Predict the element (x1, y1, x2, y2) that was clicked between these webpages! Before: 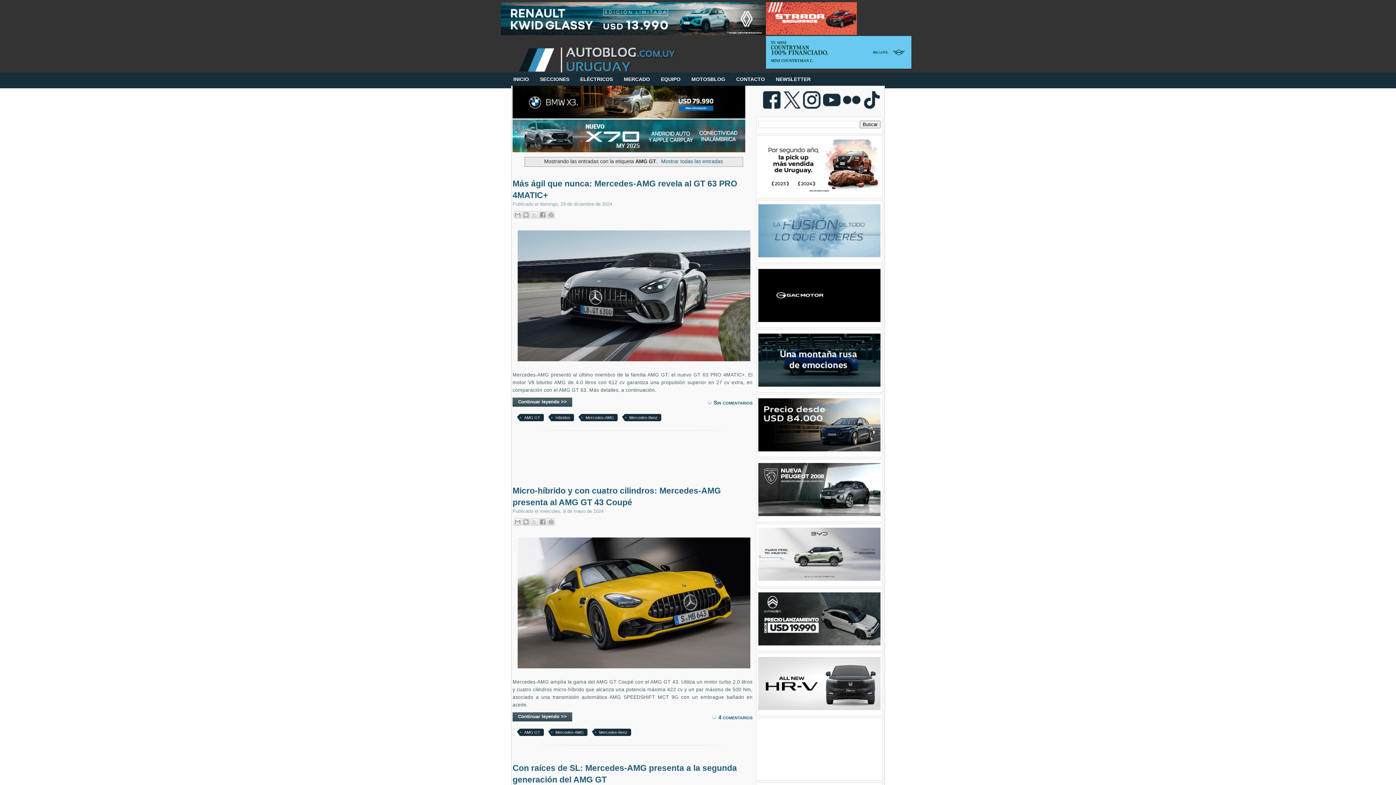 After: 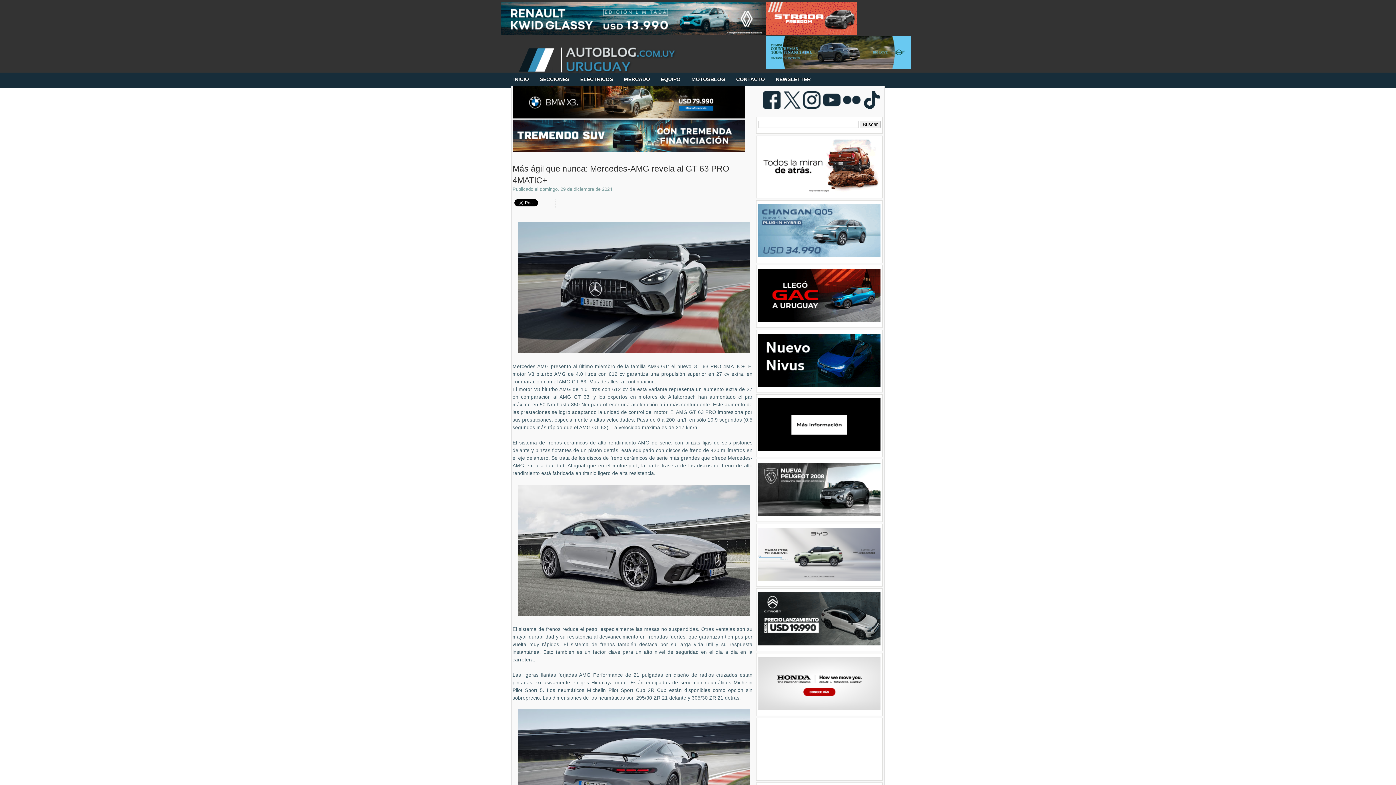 Action: label: Más ágil que nunca: Mercedes-AMG revela al GT 63 PRO 4MATIC+ bbox: (512, 177, 752, 200)